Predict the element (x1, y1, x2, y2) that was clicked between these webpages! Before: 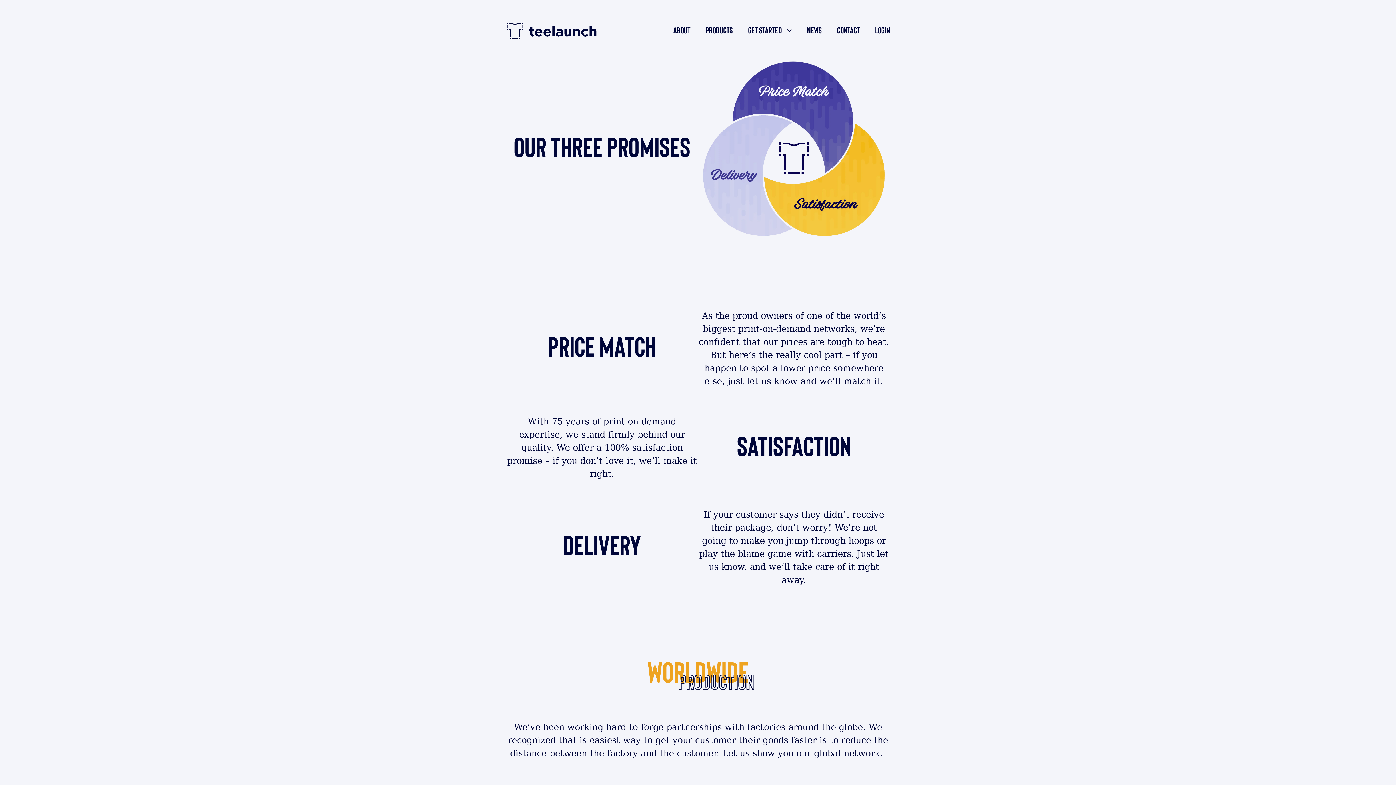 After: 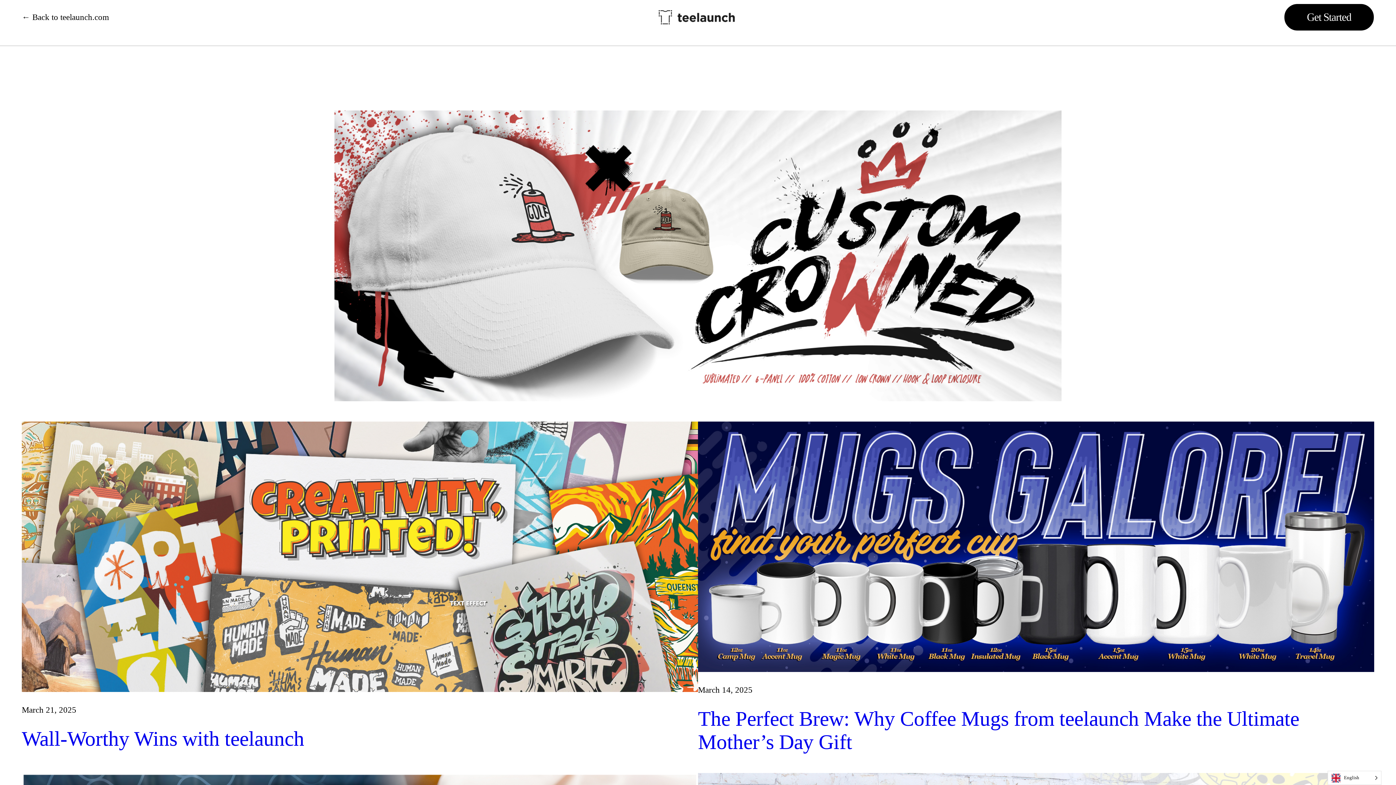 Action: bbox: (807, 20, 821, 41) label: News